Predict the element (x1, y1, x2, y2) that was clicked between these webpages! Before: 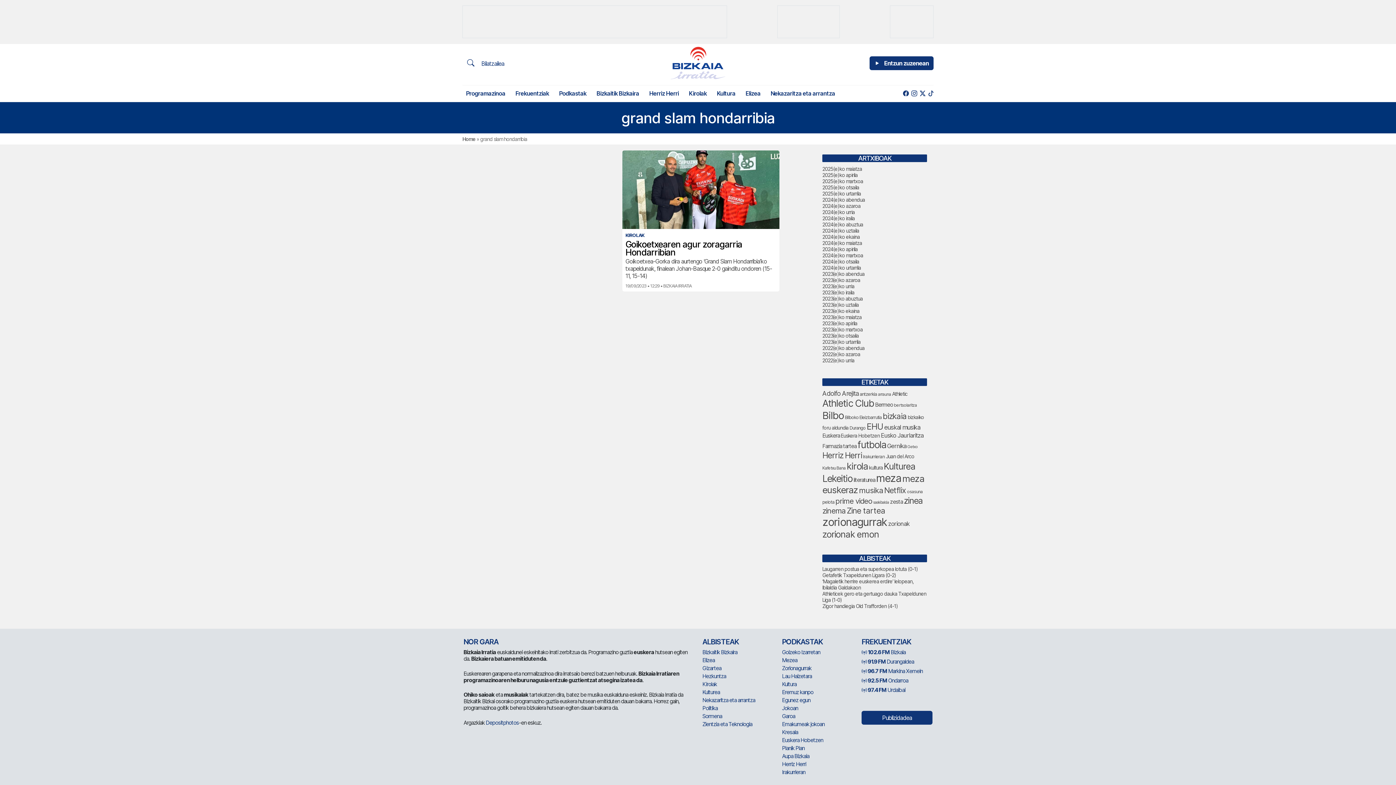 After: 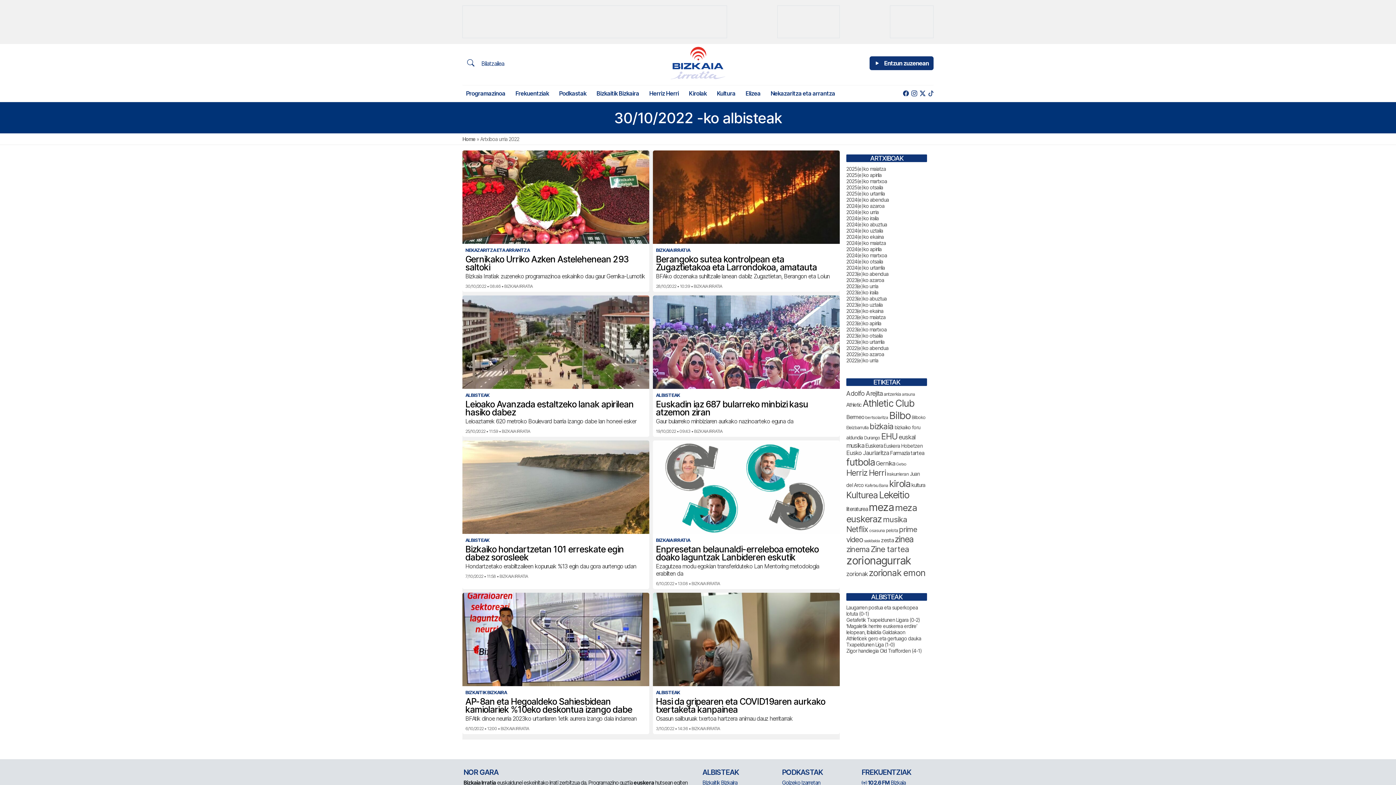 Action: bbox: (822, 357, 854, 363) label: 2022(e)ko urria